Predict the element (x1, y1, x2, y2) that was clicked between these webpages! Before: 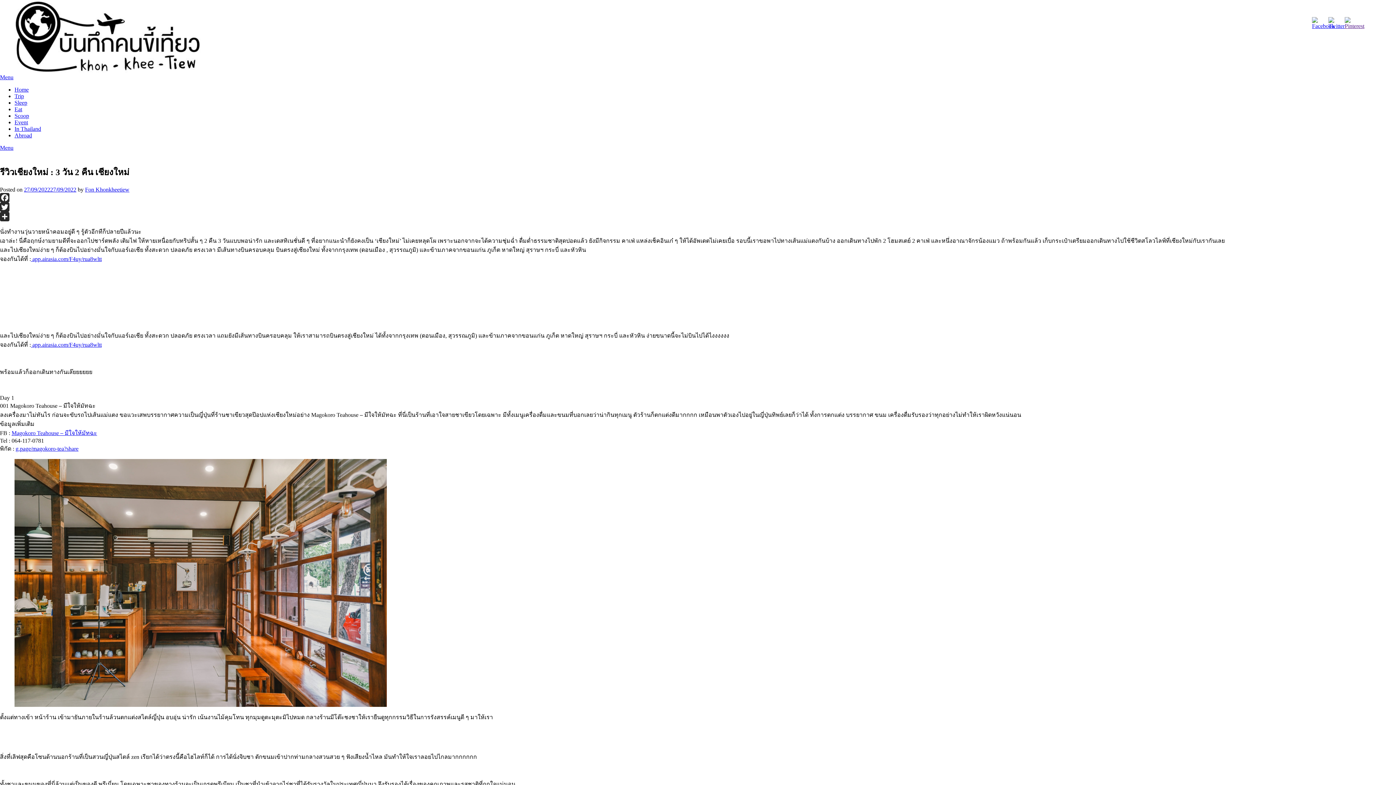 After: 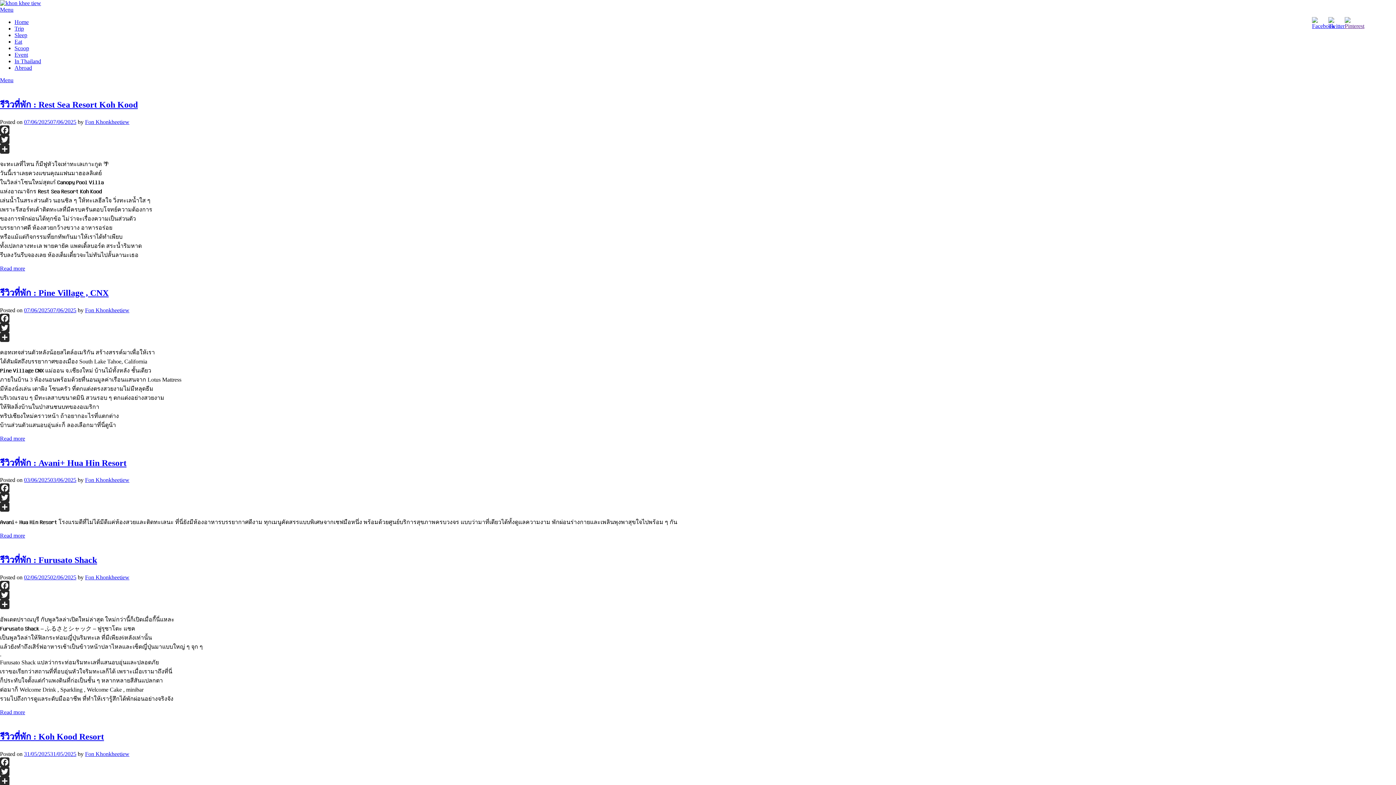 Action: bbox: (0, 67, 229, 73)